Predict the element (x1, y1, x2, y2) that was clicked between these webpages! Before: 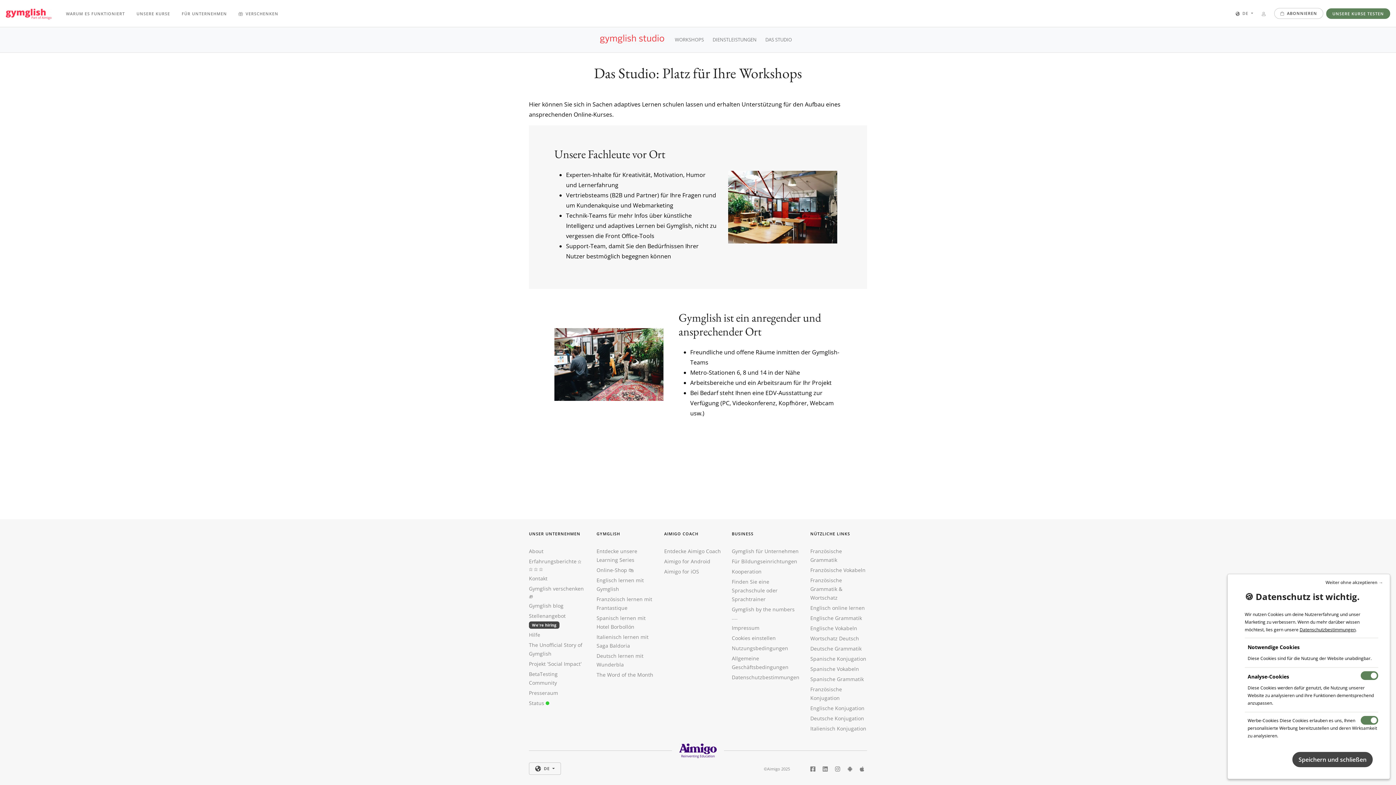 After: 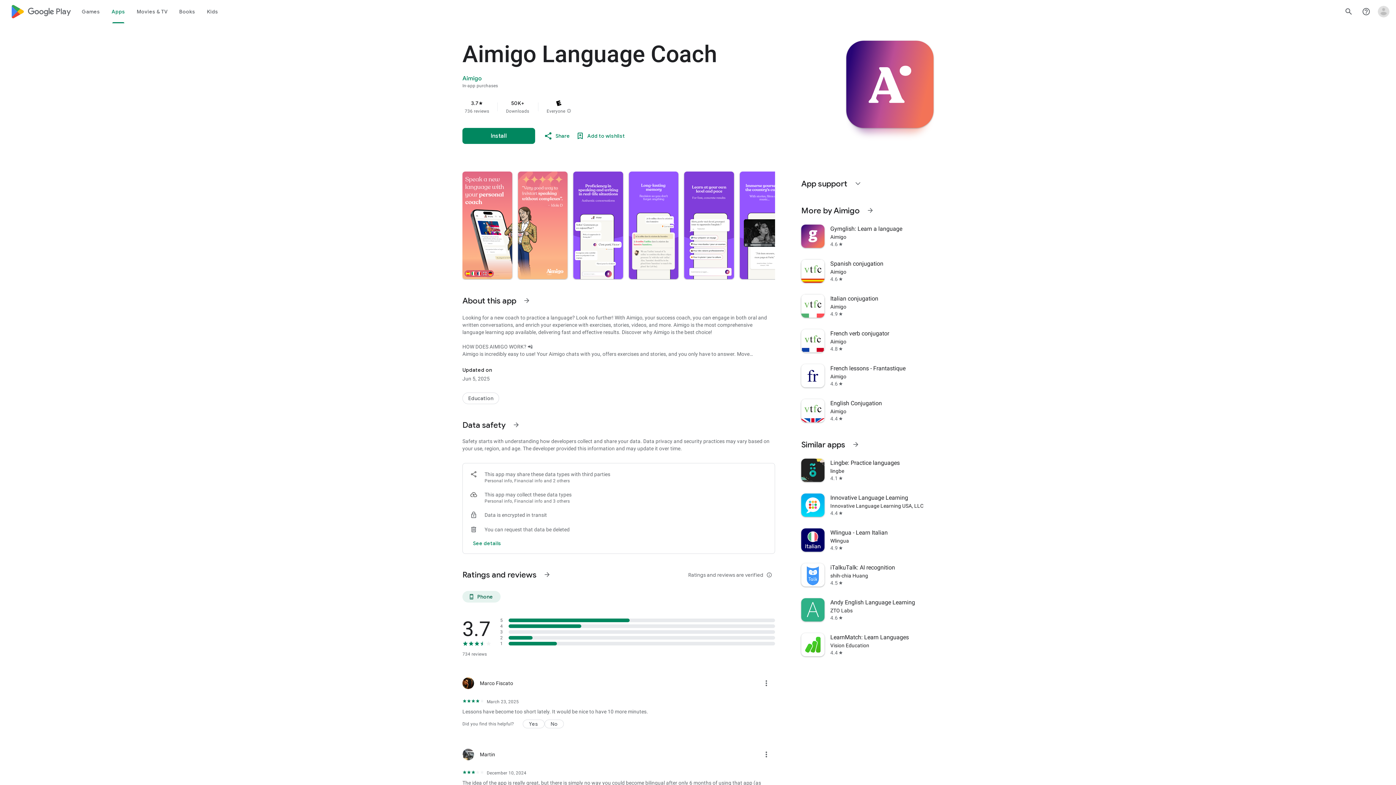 Action: bbox: (664, 558, 710, 565) label: Aimigo for Android